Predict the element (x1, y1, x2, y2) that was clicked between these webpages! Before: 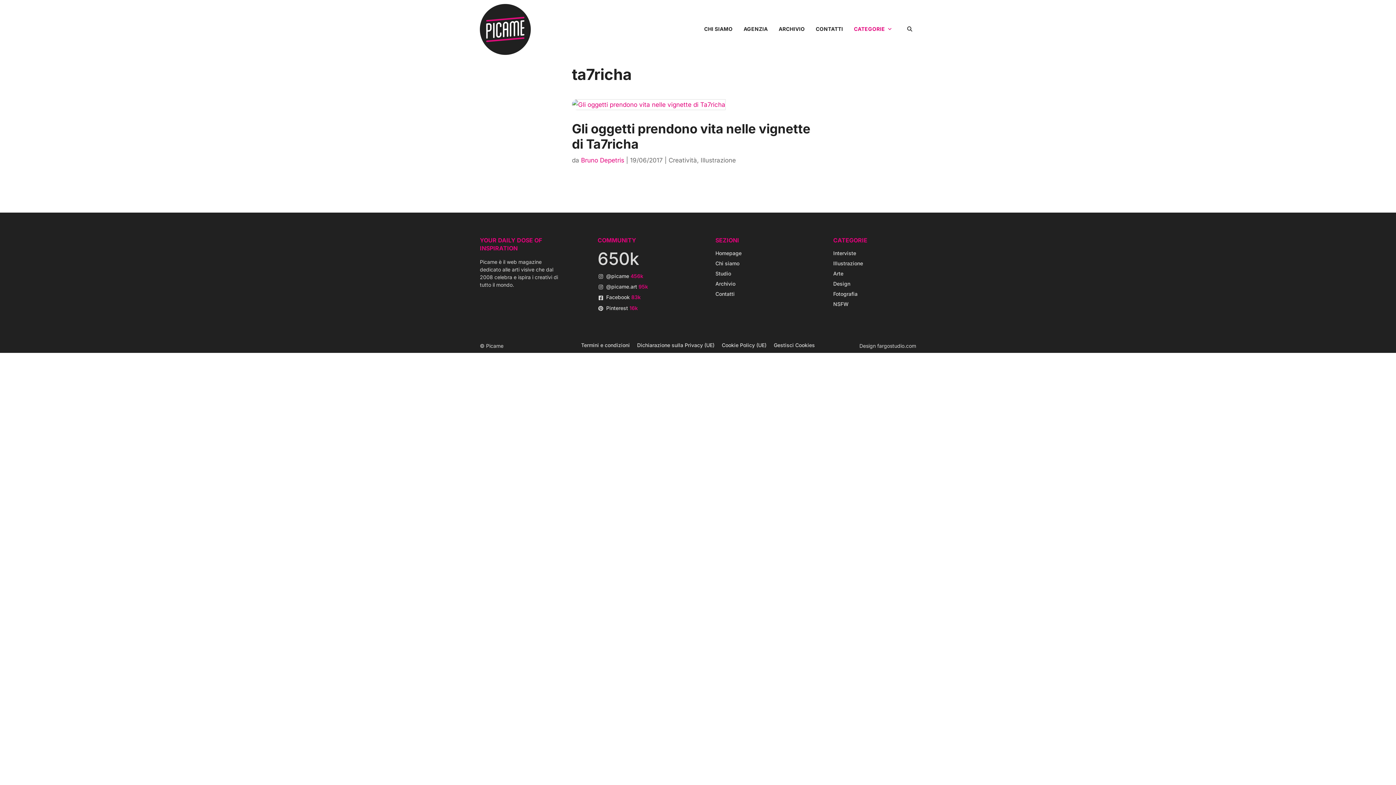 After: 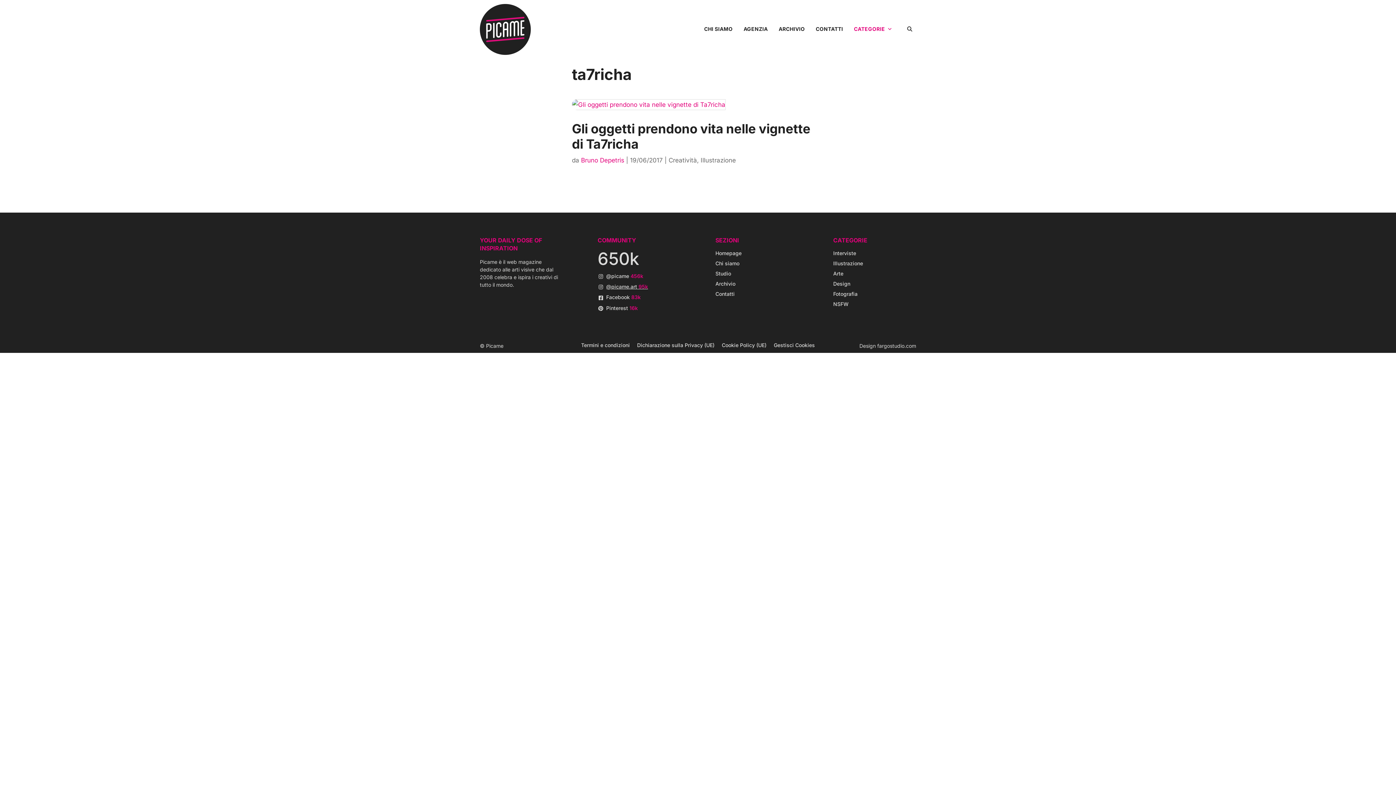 Action: label: @picame.art 95k bbox: (597, 283, 680, 294)